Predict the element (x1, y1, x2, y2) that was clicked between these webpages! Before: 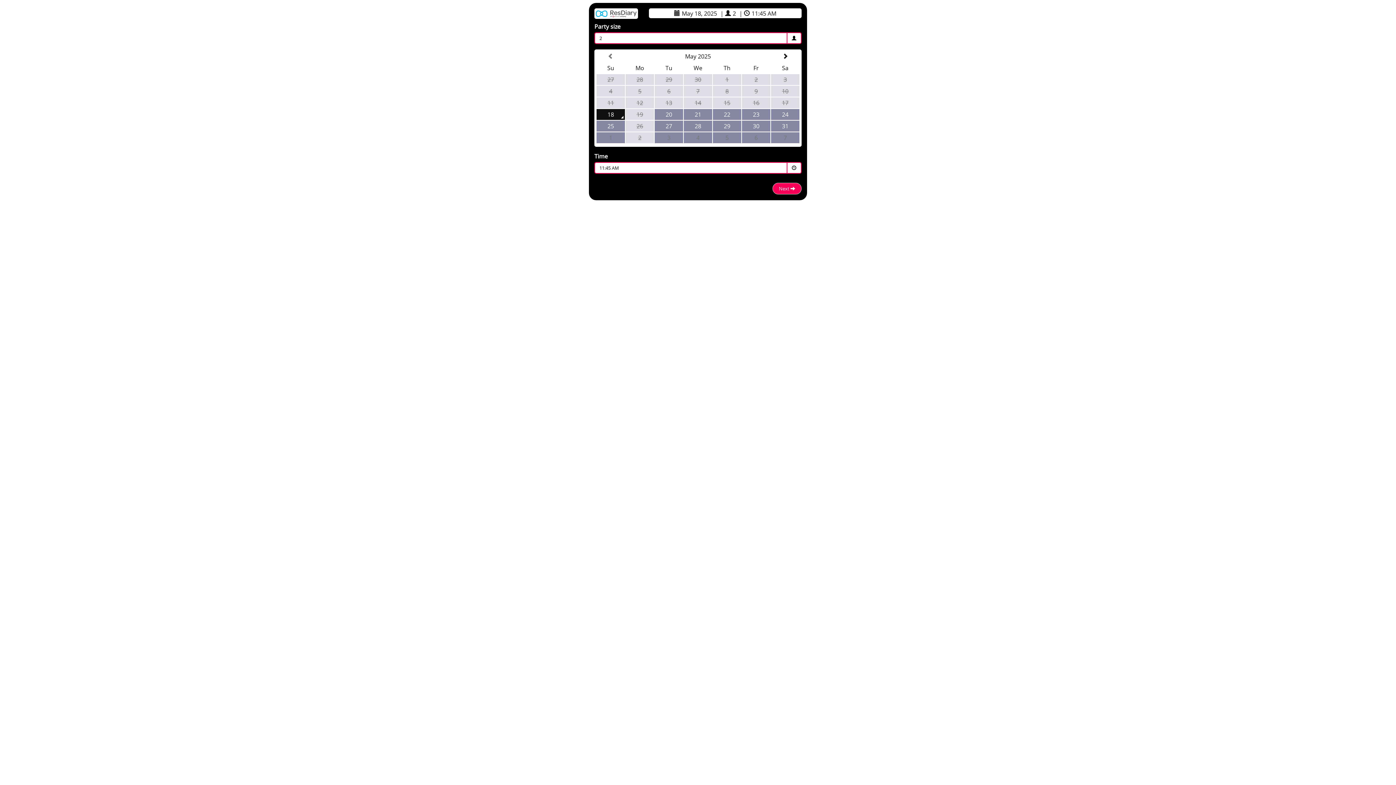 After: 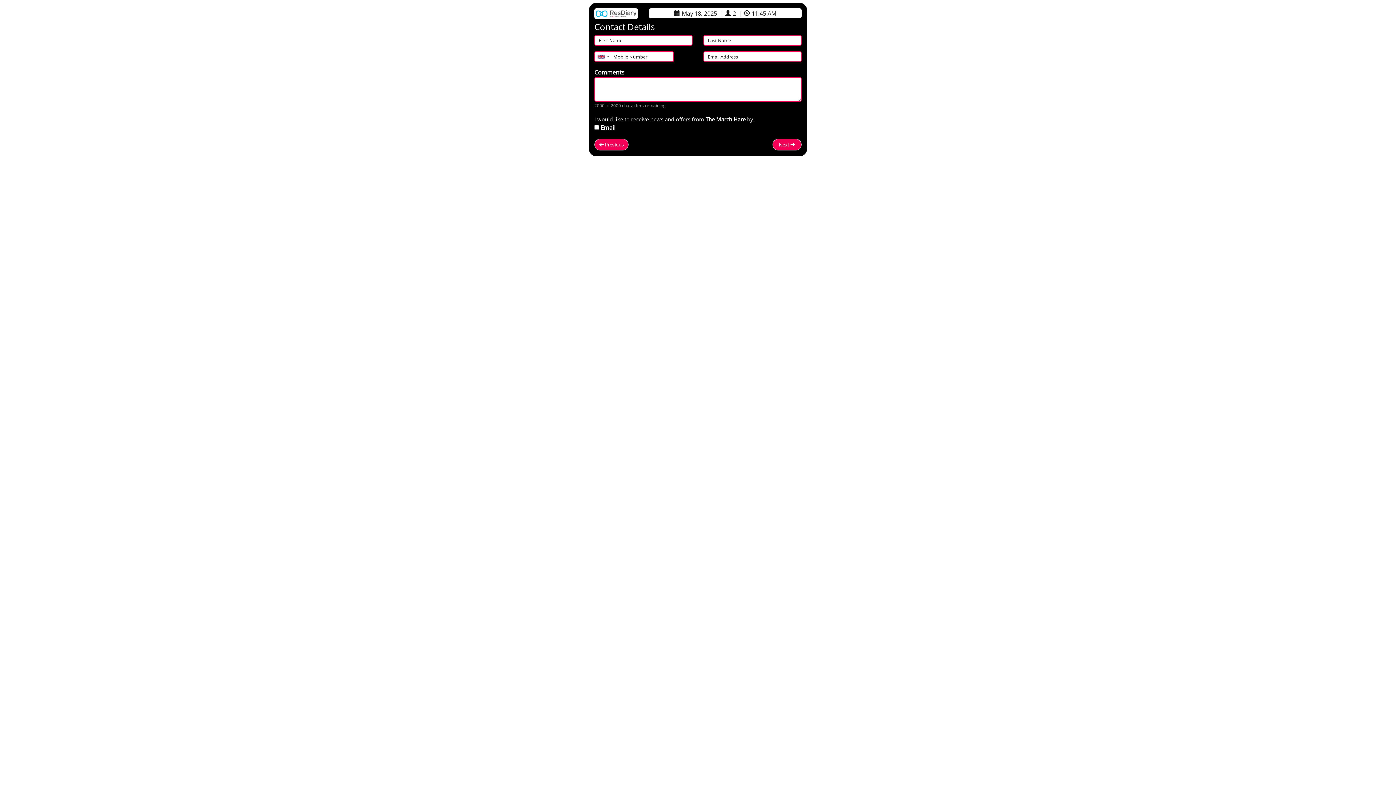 Action: label: Next  bbox: (772, 182, 801, 194)